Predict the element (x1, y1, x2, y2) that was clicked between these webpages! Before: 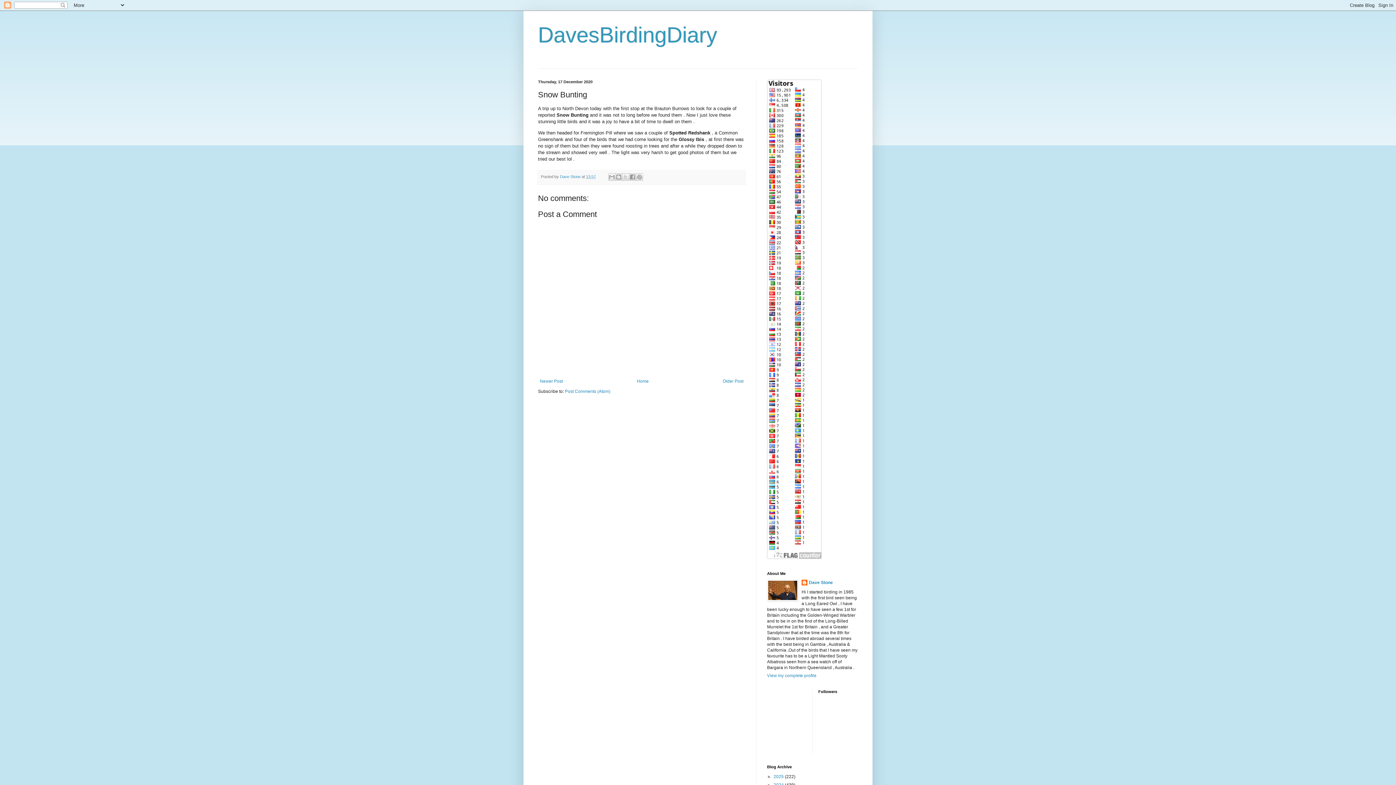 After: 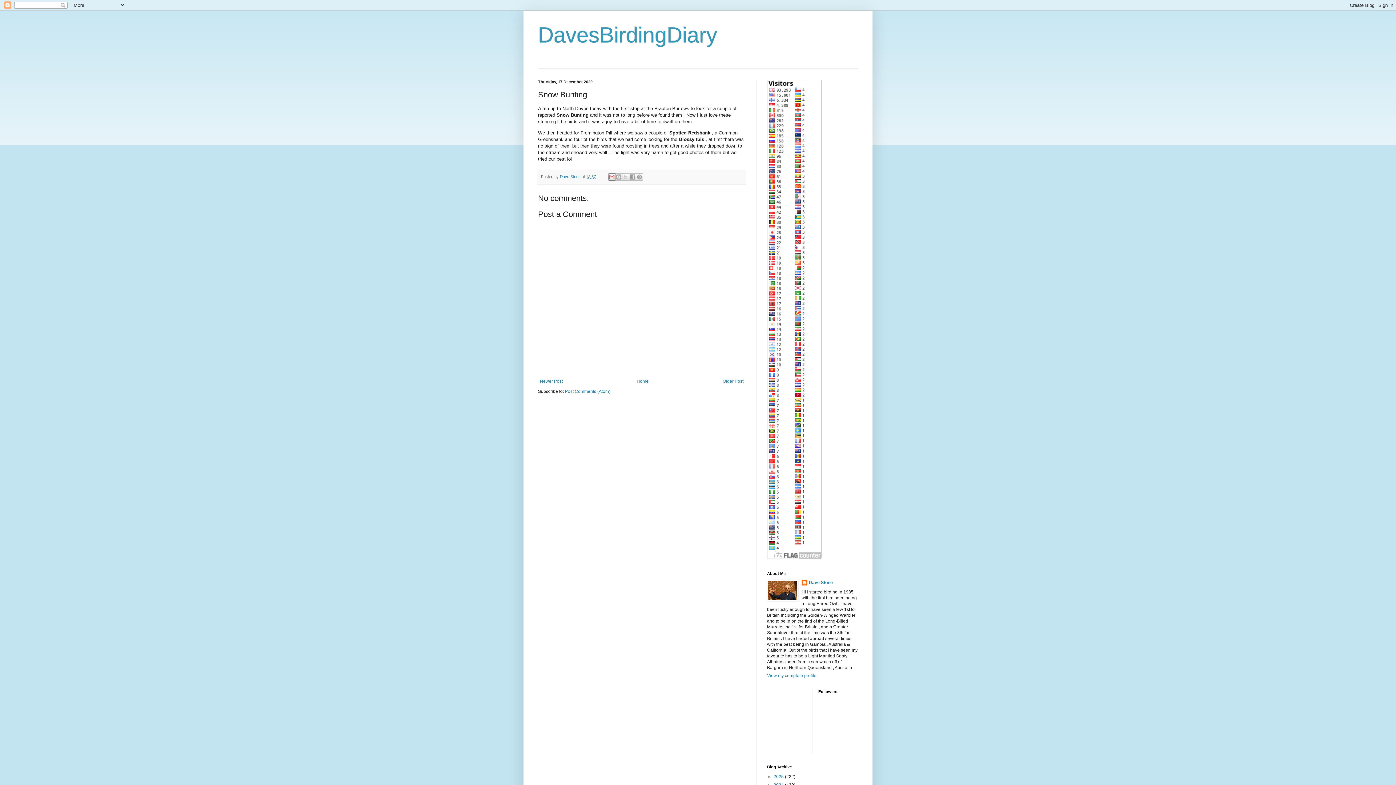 Action: label: Email This bbox: (608, 173, 615, 180)